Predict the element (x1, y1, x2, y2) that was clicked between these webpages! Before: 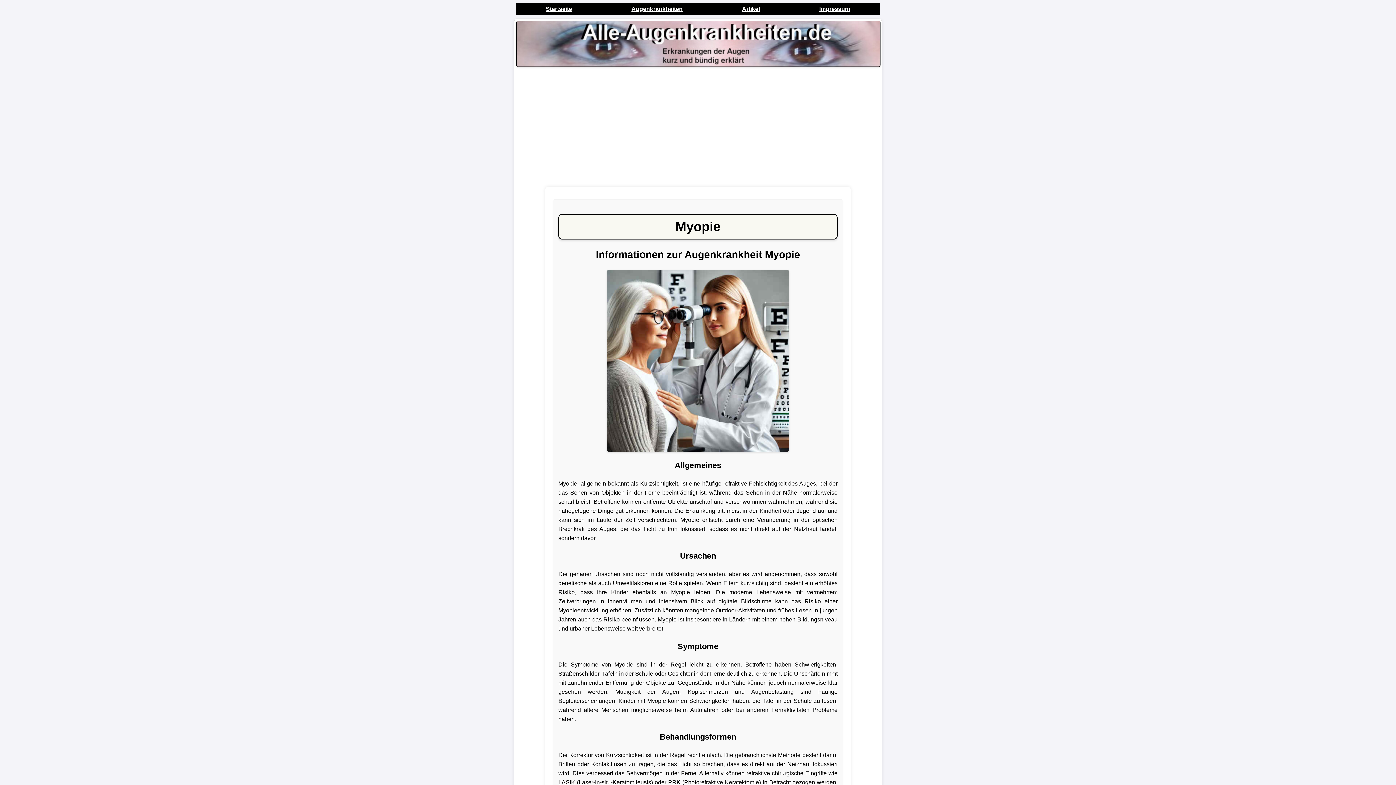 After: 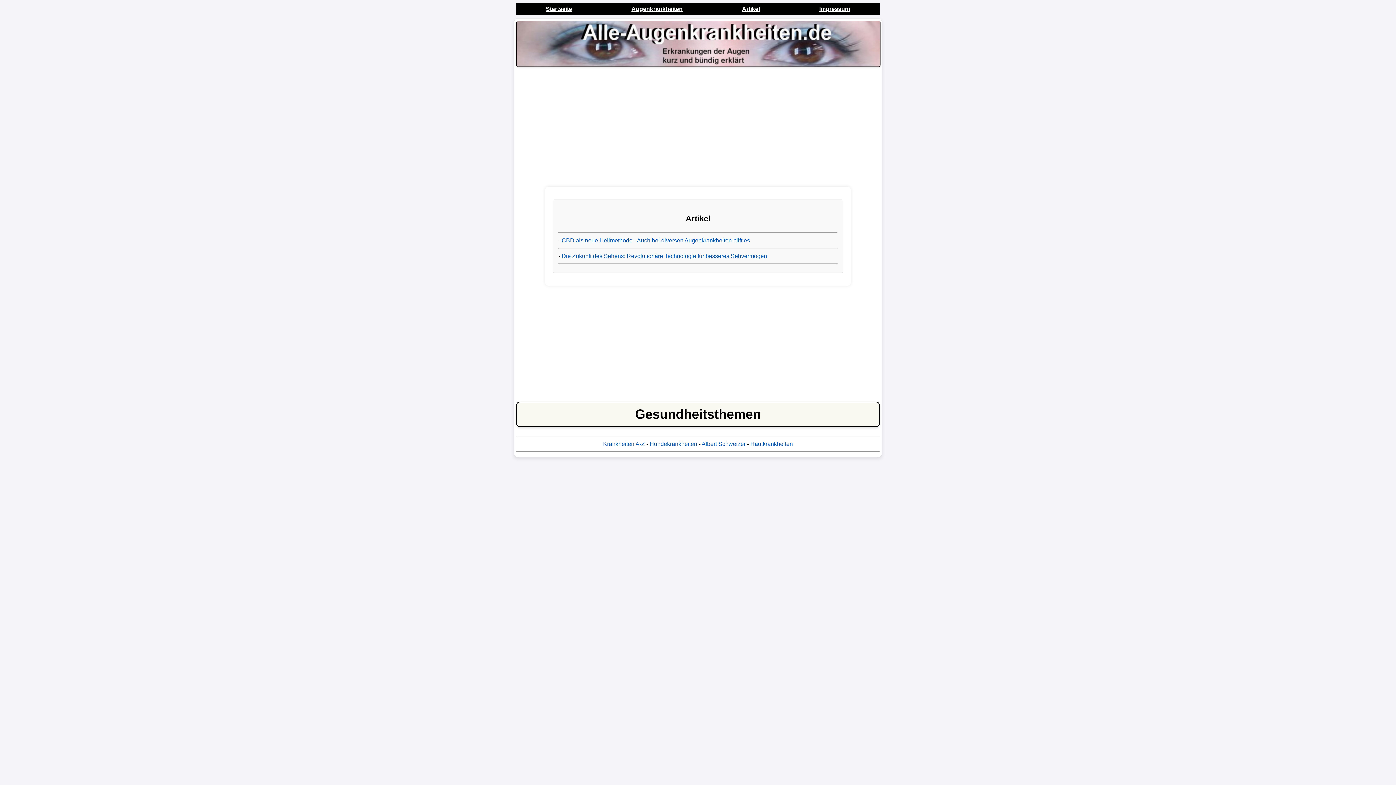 Action: label: Artikel bbox: (739, 3, 762, 14)